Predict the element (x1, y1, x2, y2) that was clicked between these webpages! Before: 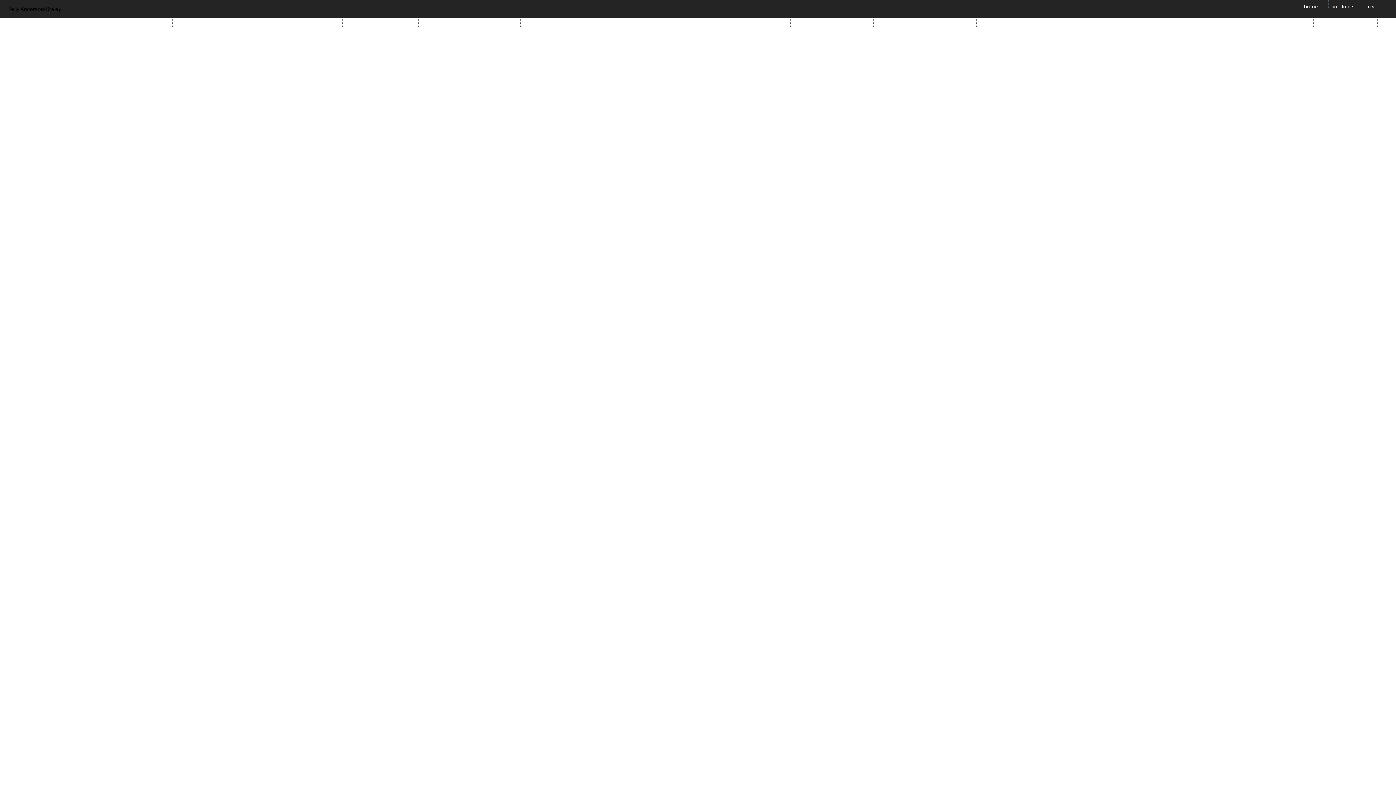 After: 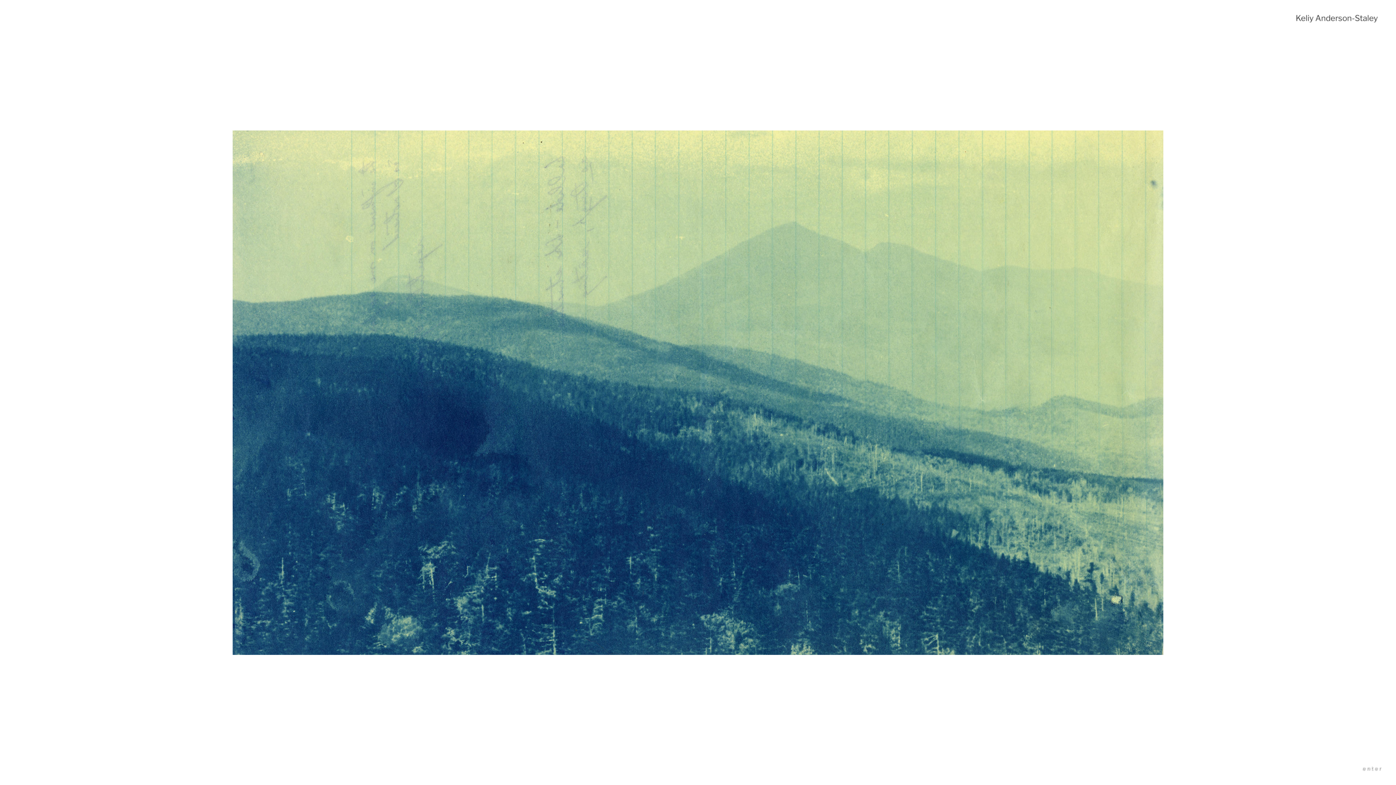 Action: bbox: (8, 5, 61, 12) label: Keliy Anderson-Staley